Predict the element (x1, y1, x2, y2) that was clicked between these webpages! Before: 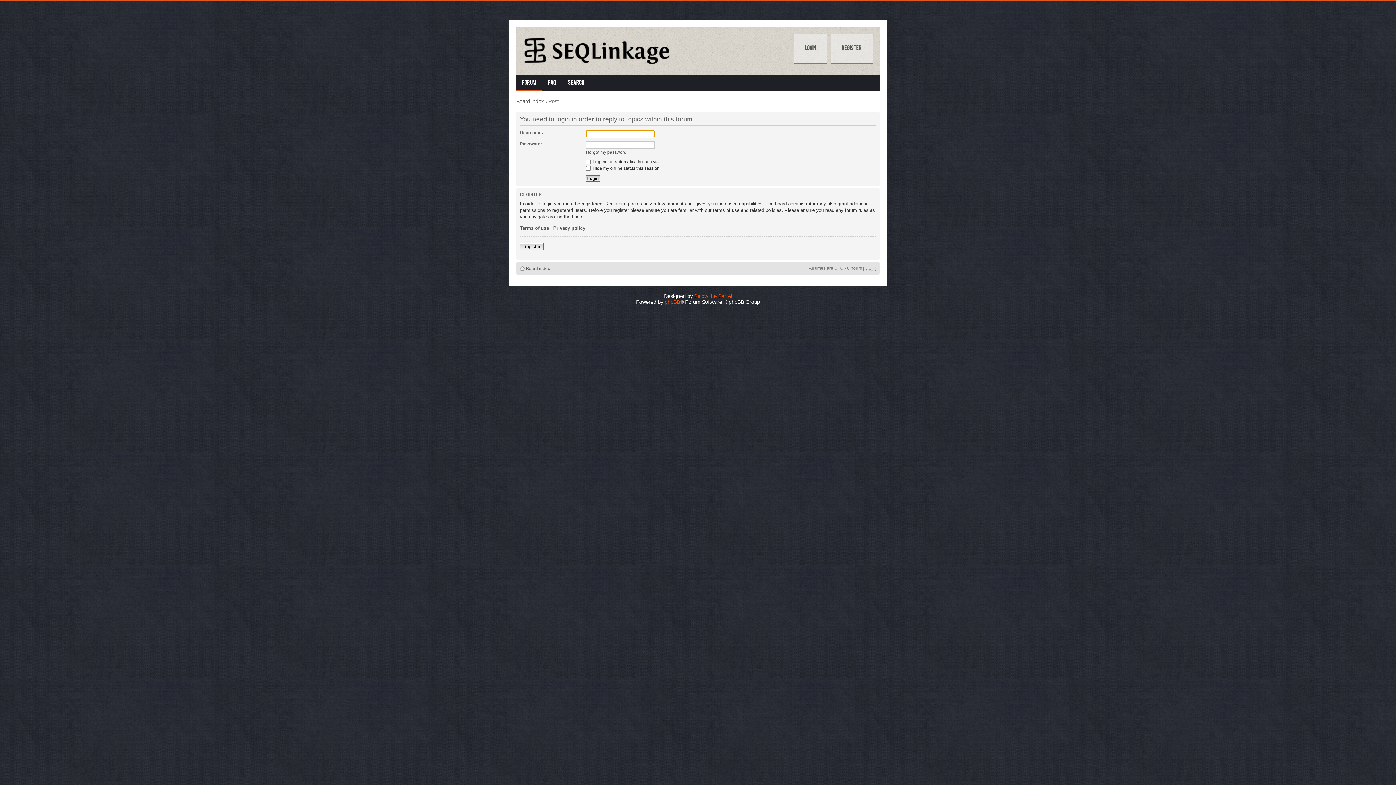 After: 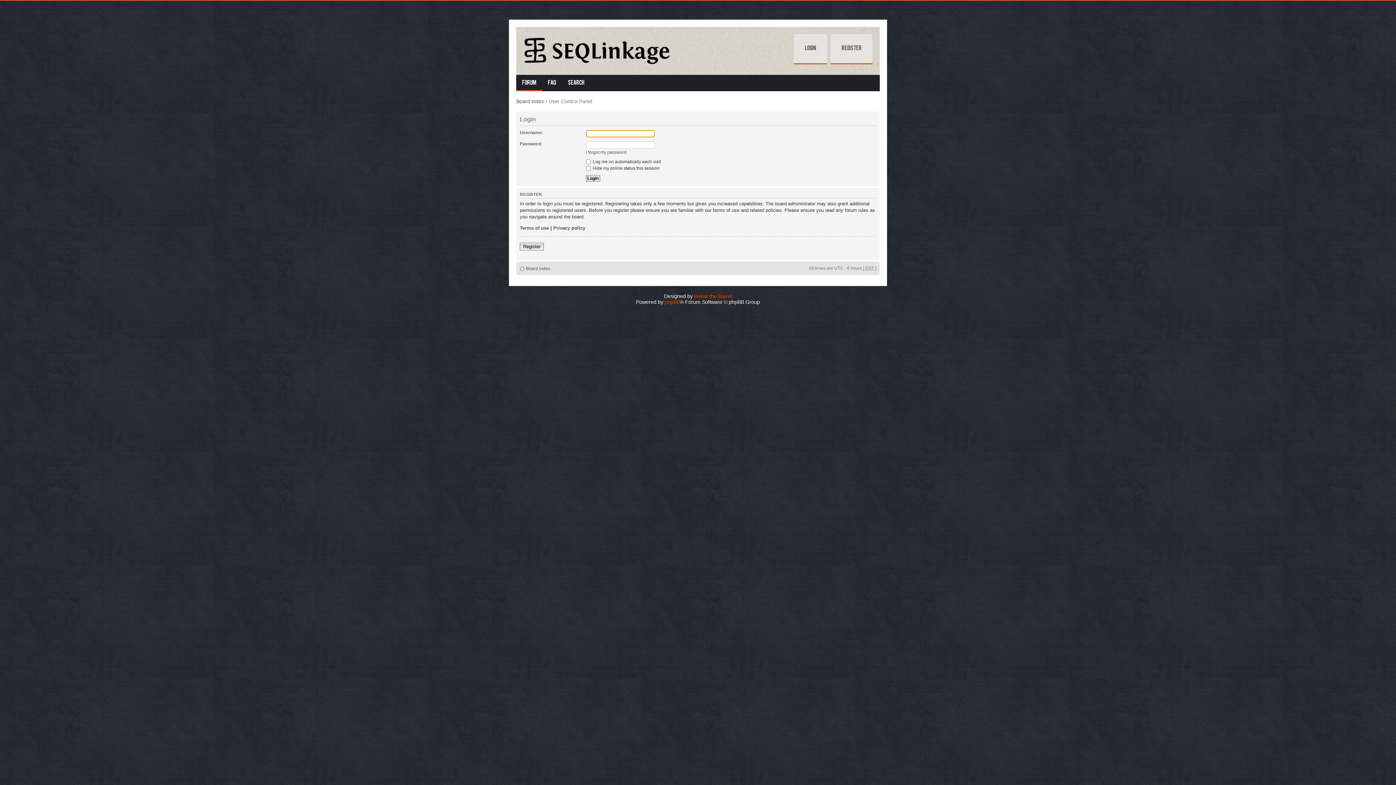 Action: bbox: (794, 34, 827, 64) label: Login